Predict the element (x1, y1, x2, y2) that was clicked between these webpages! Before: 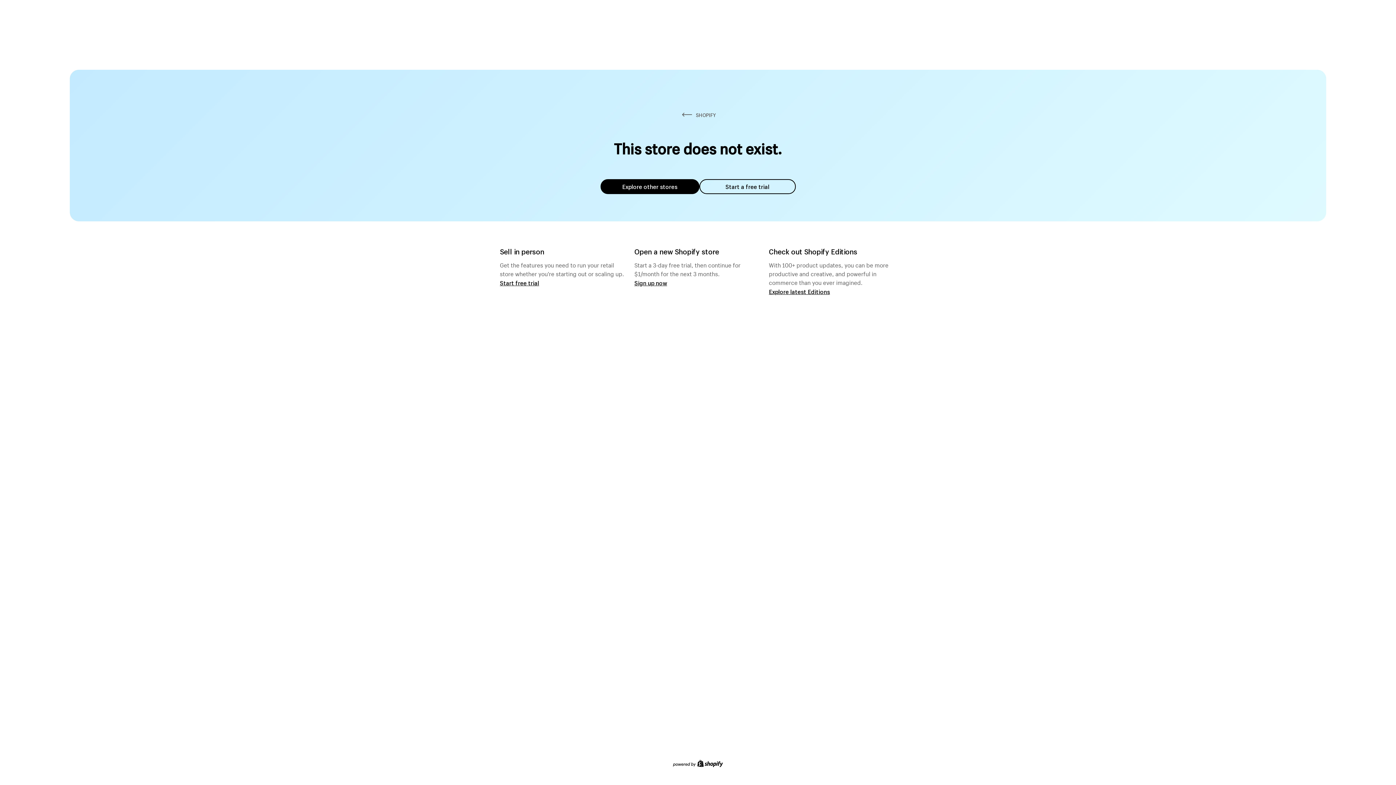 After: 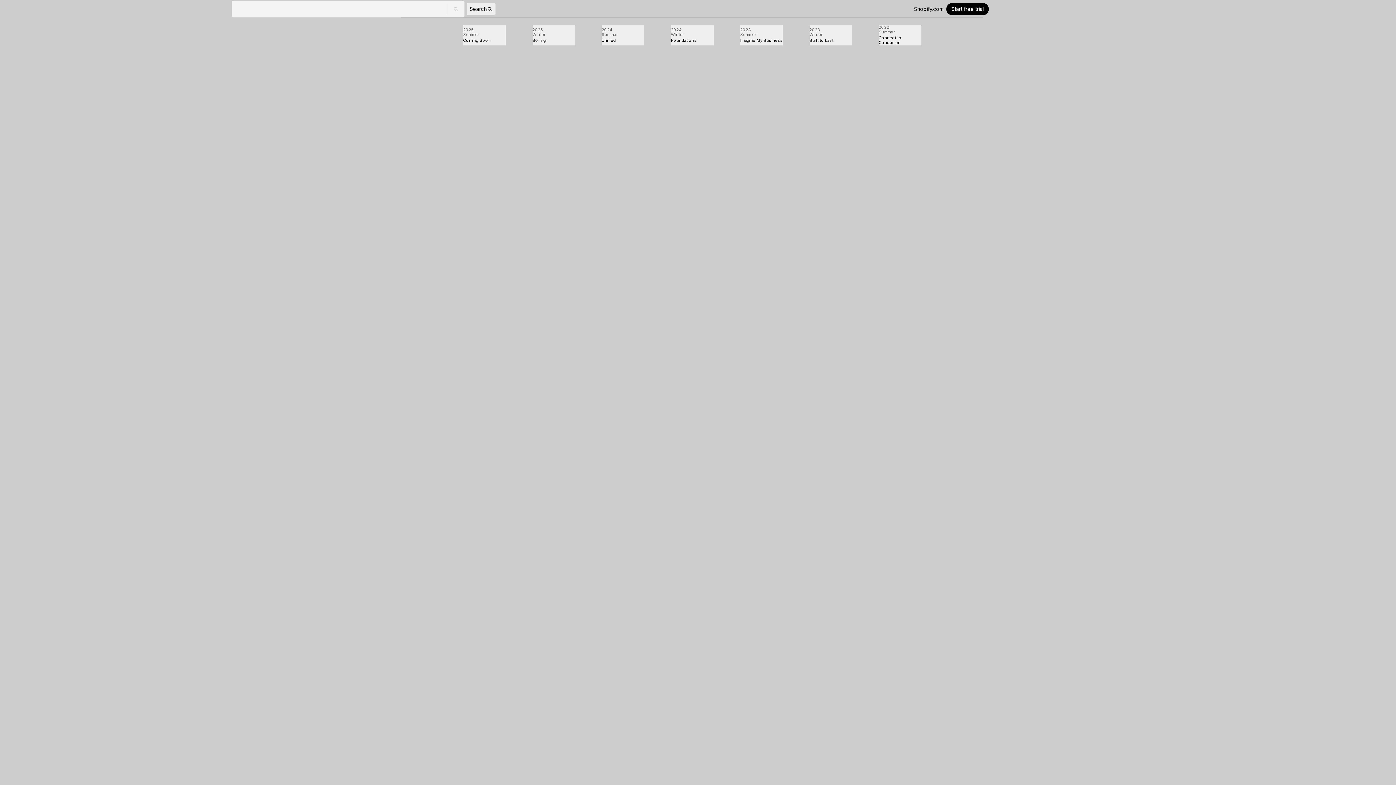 Action: label: Explore latest Editions bbox: (769, 287, 830, 295)